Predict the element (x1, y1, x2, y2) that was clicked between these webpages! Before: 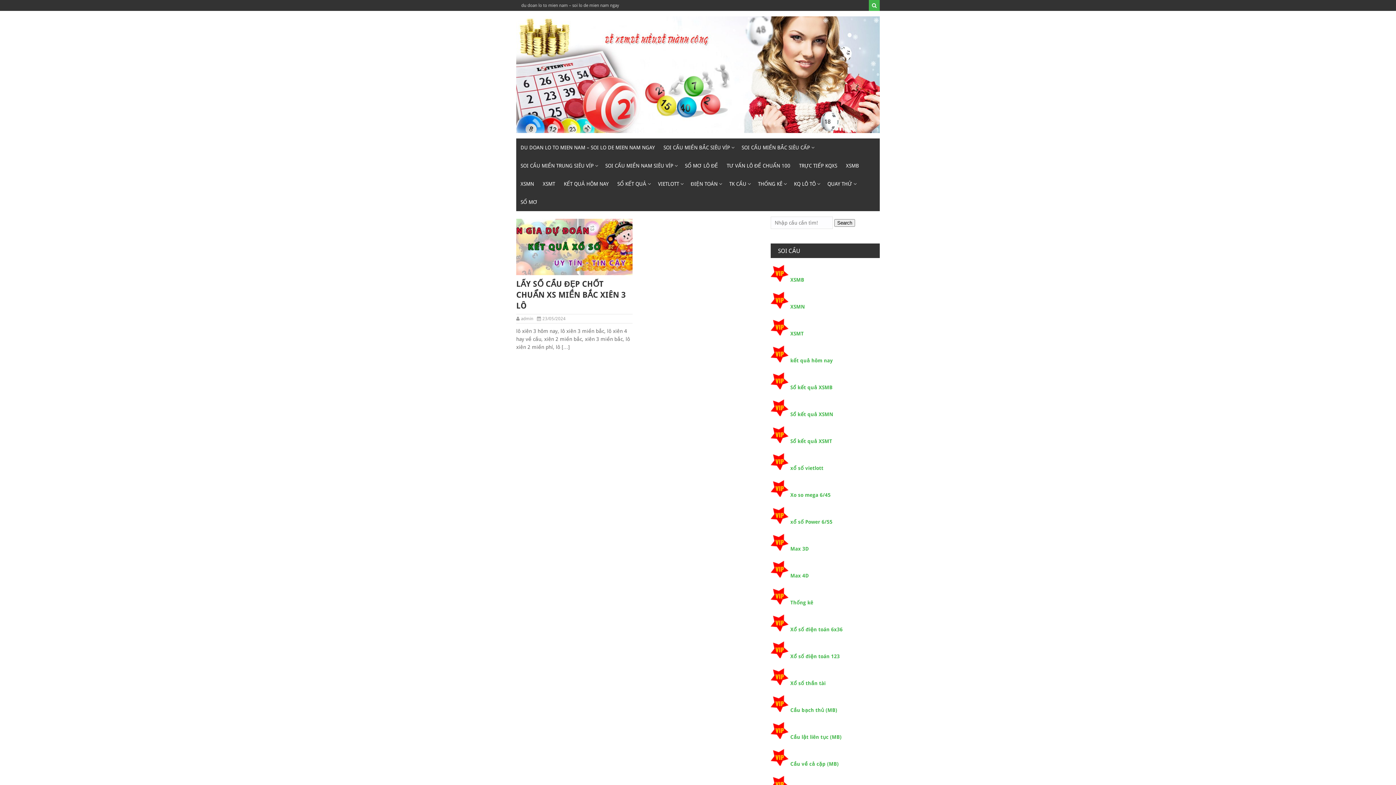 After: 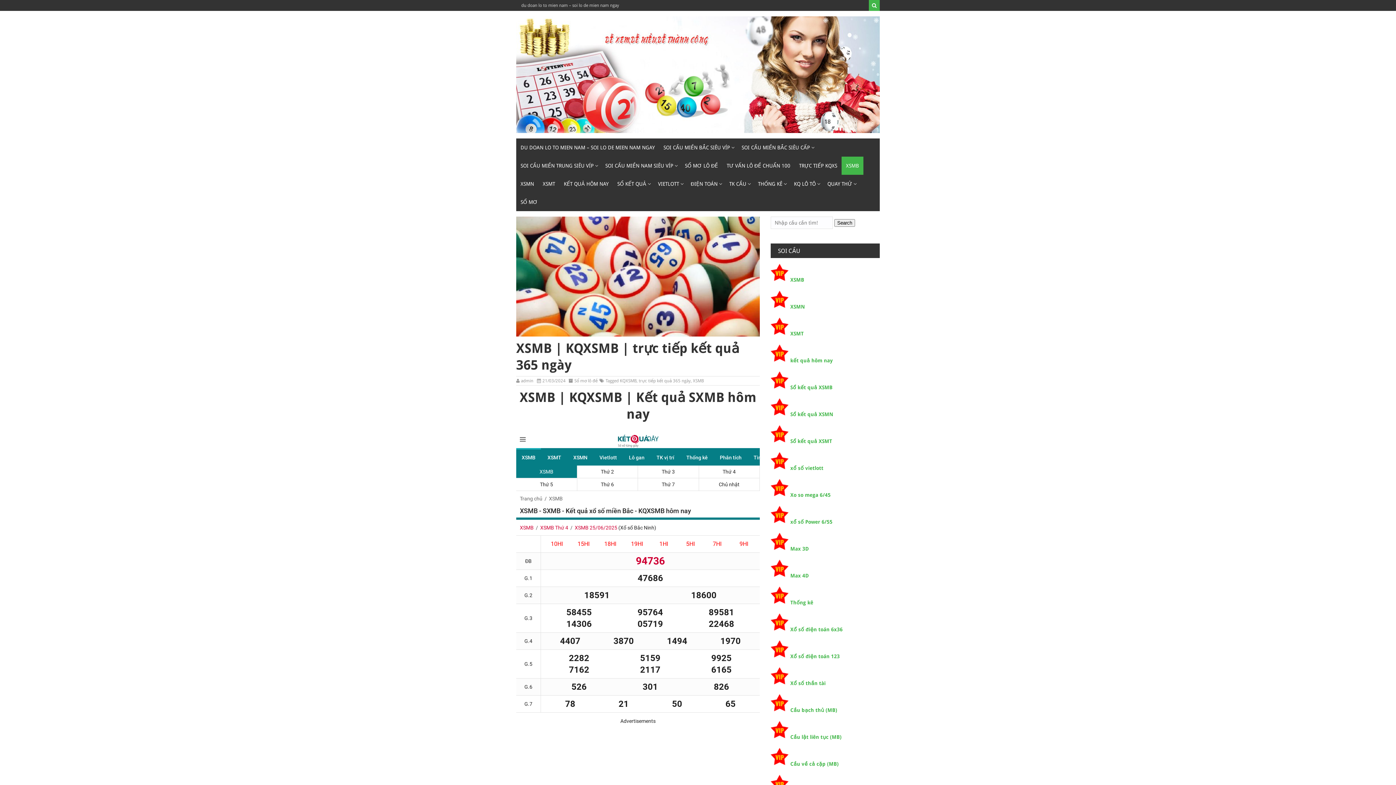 Action: bbox: (790, 277, 804, 282) label: XSMB